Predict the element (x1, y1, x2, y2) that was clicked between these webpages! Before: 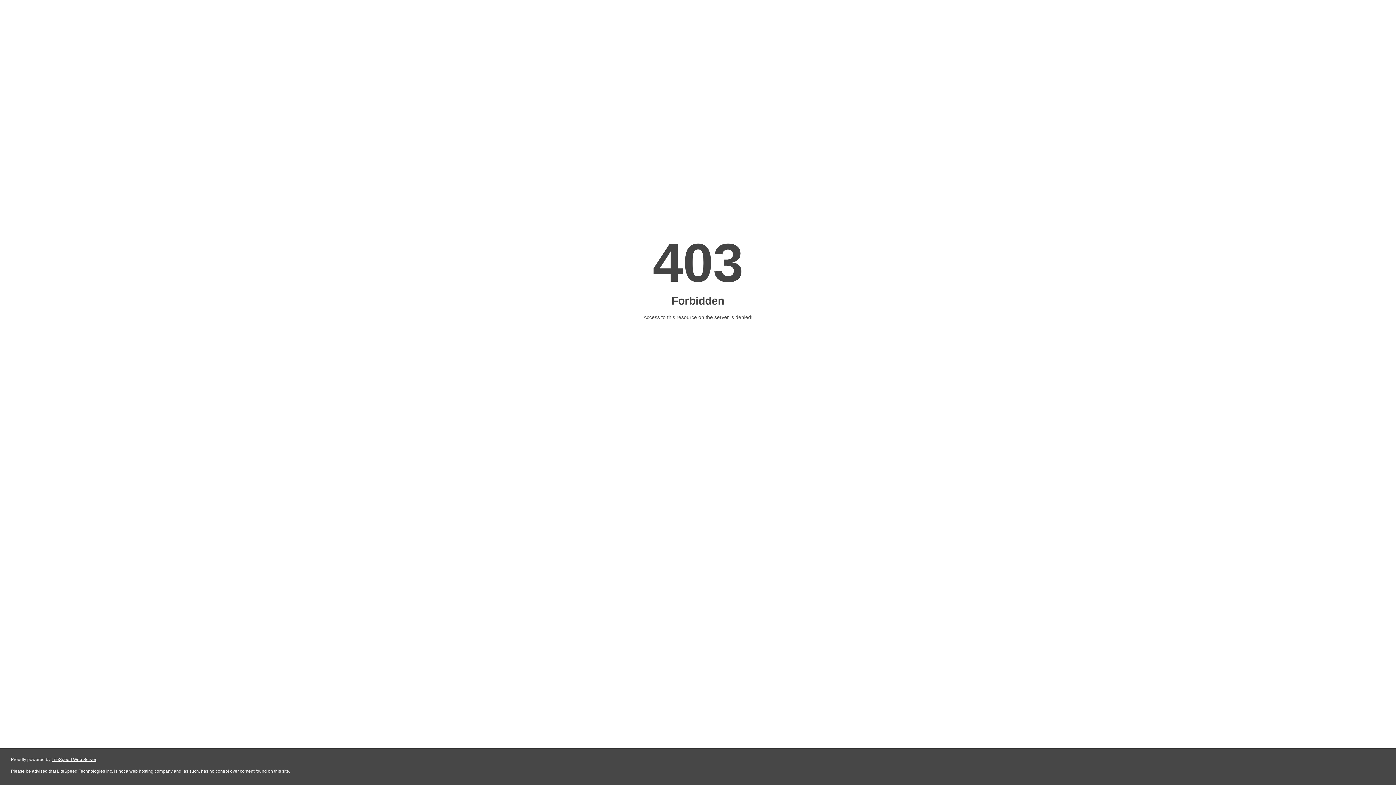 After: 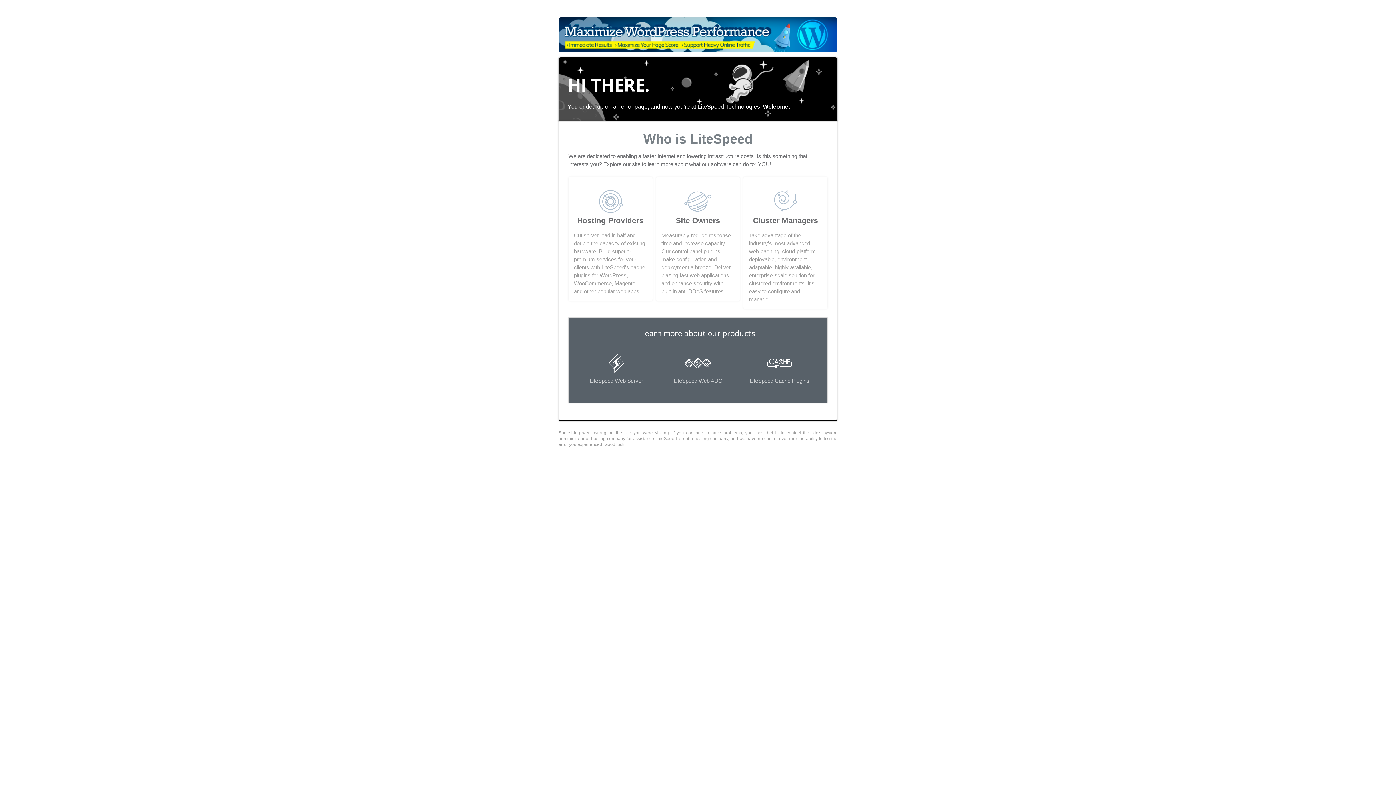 Action: label: LiteSpeed Web Server bbox: (51, 757, 96, 762)